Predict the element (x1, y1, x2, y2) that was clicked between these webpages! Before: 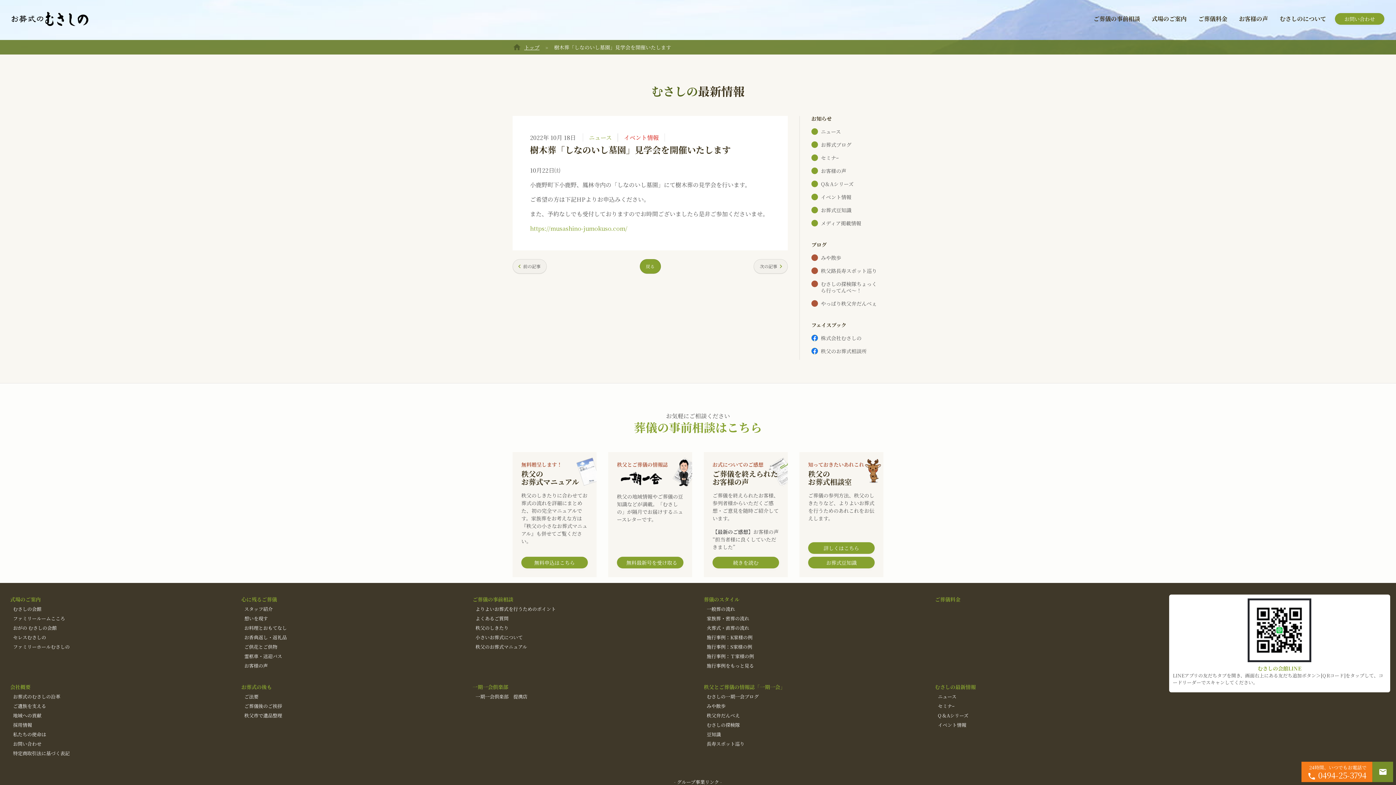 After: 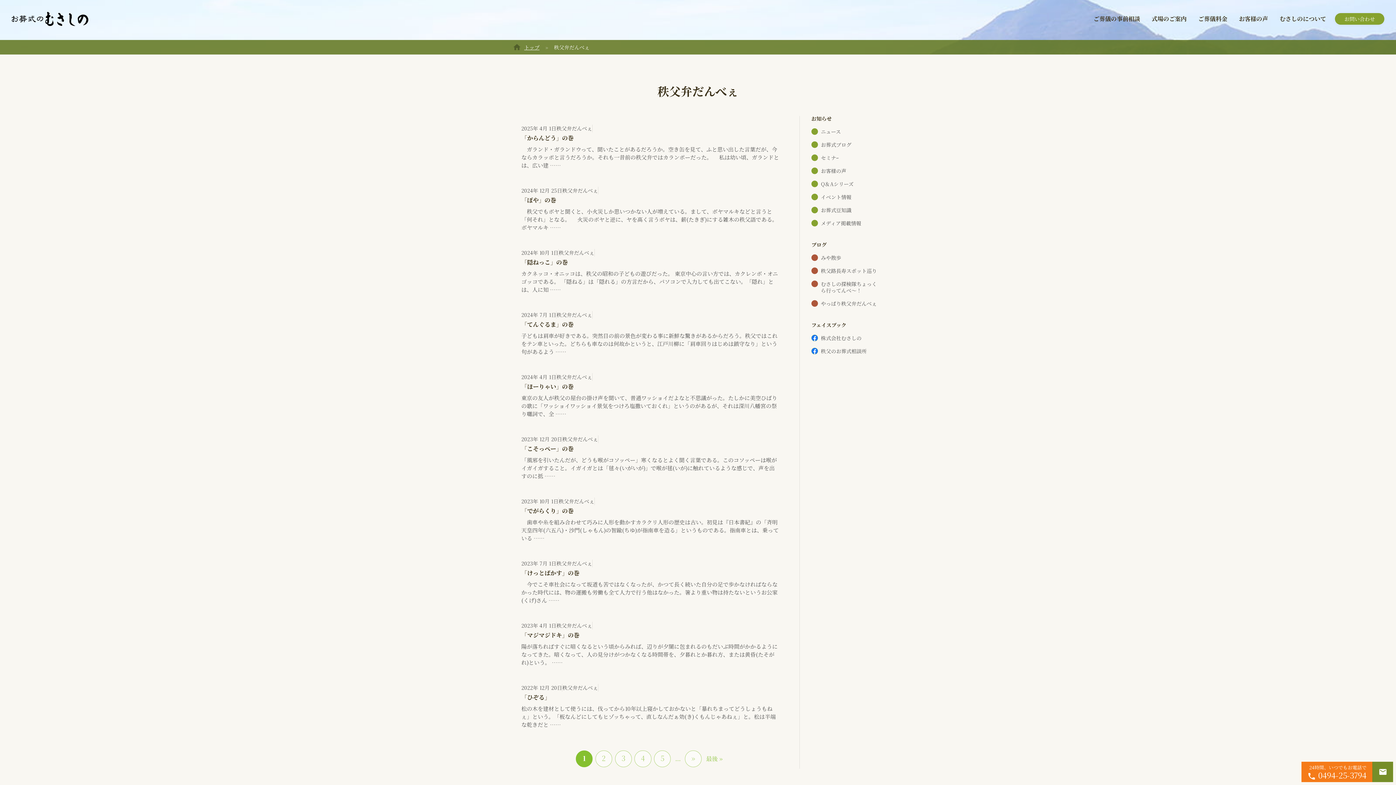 Action: bbox: (811, 299, 883, 308) label: やっぱり秩父弁だんべぇ